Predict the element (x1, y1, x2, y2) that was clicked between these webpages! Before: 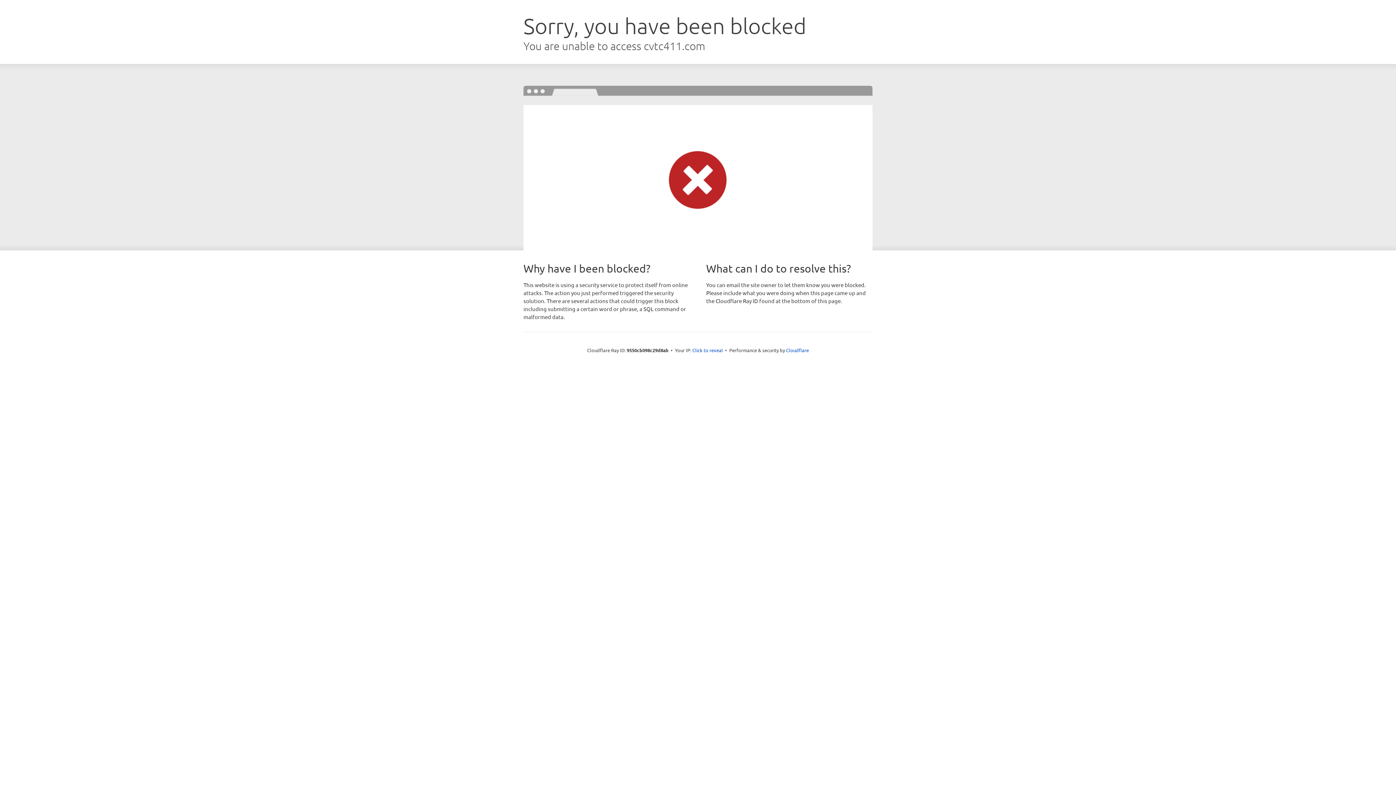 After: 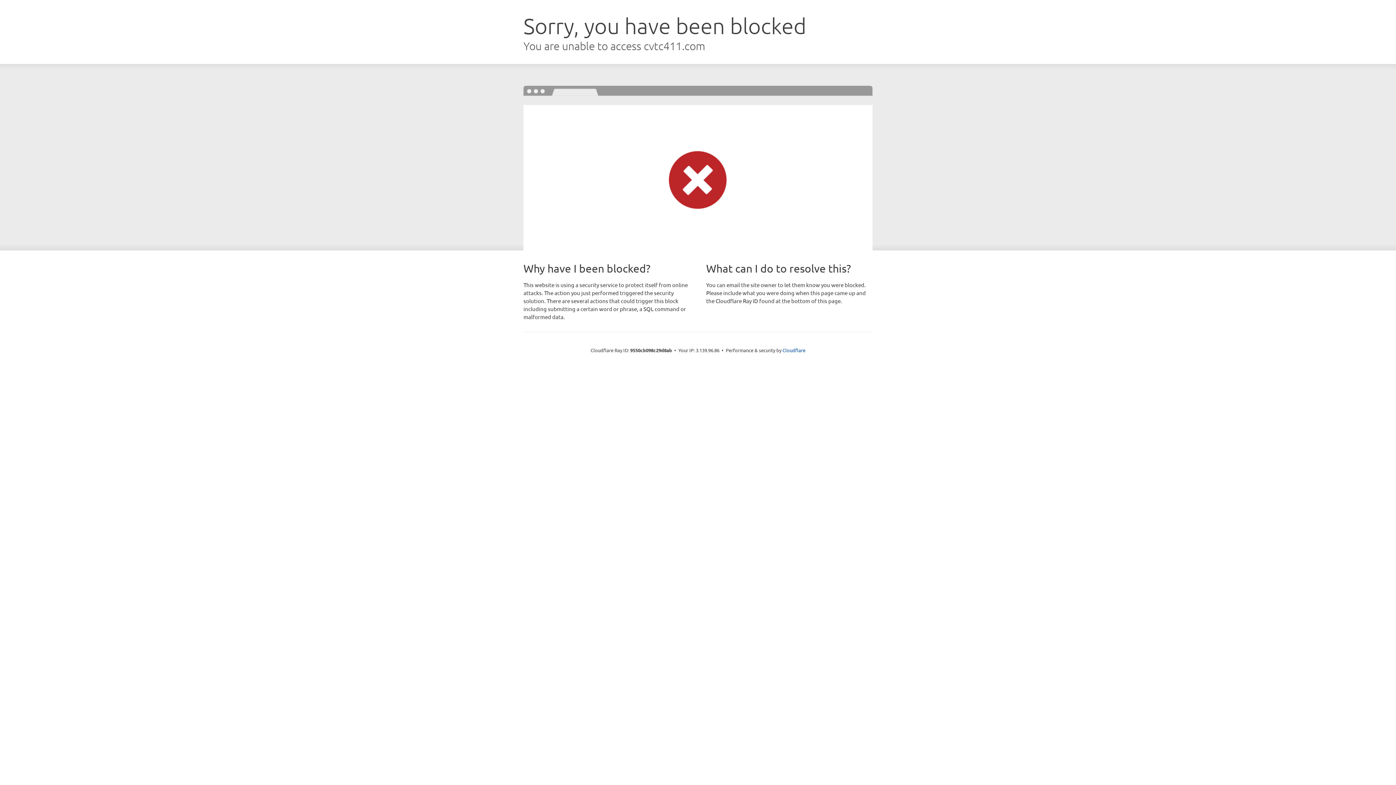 Action: label: Click to reveal bbox: (692, 346, 723, 353)